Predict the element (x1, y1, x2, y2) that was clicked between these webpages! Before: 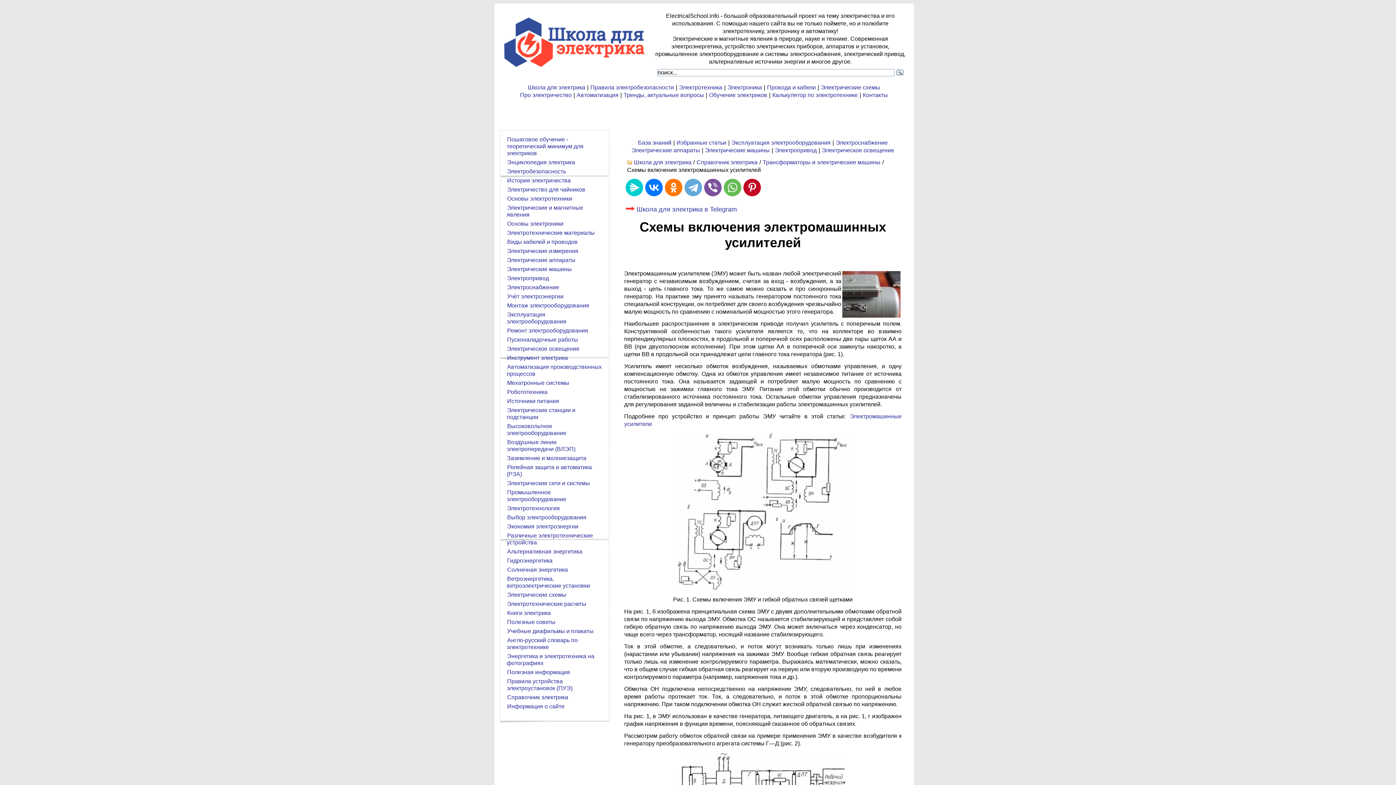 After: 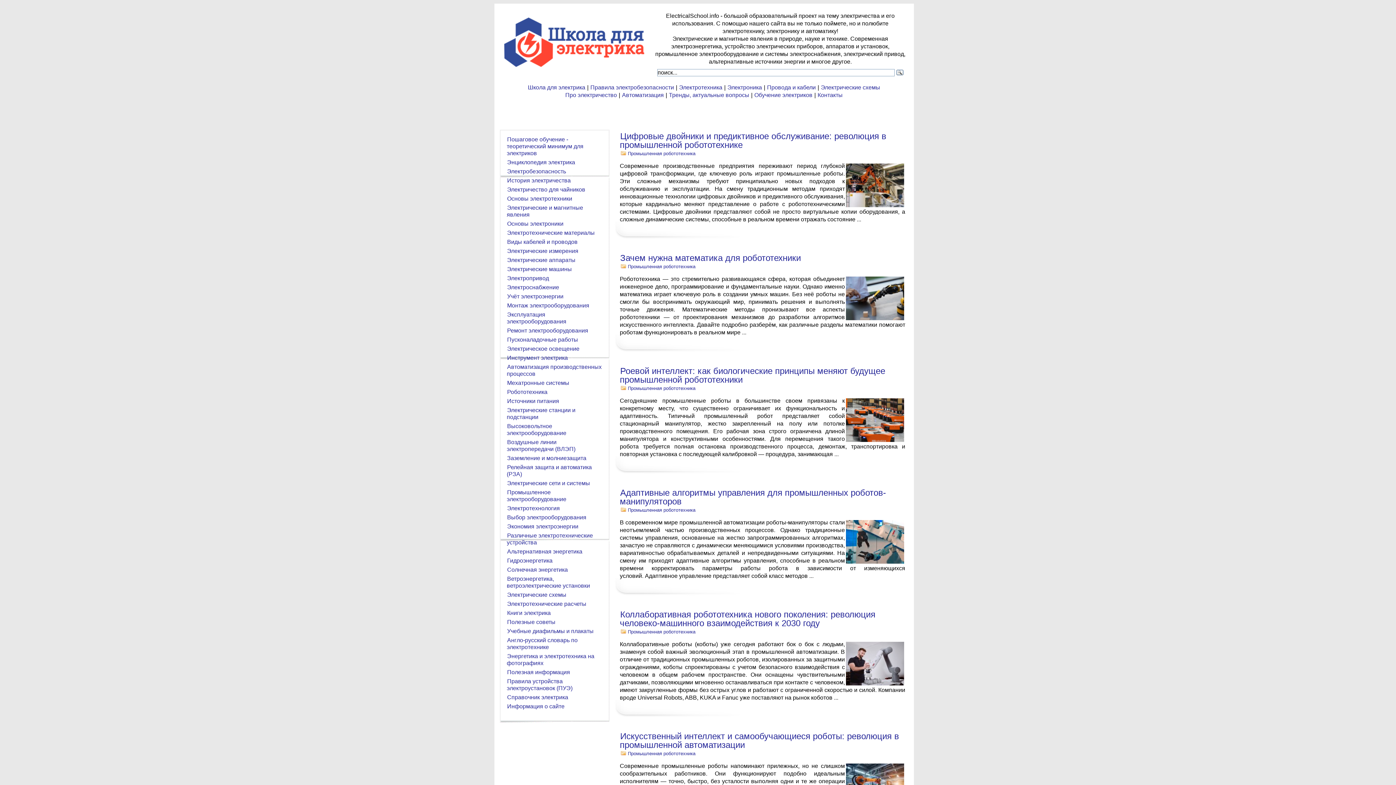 Action: bbox: (506, 388, 548, 395) label: Робототехника